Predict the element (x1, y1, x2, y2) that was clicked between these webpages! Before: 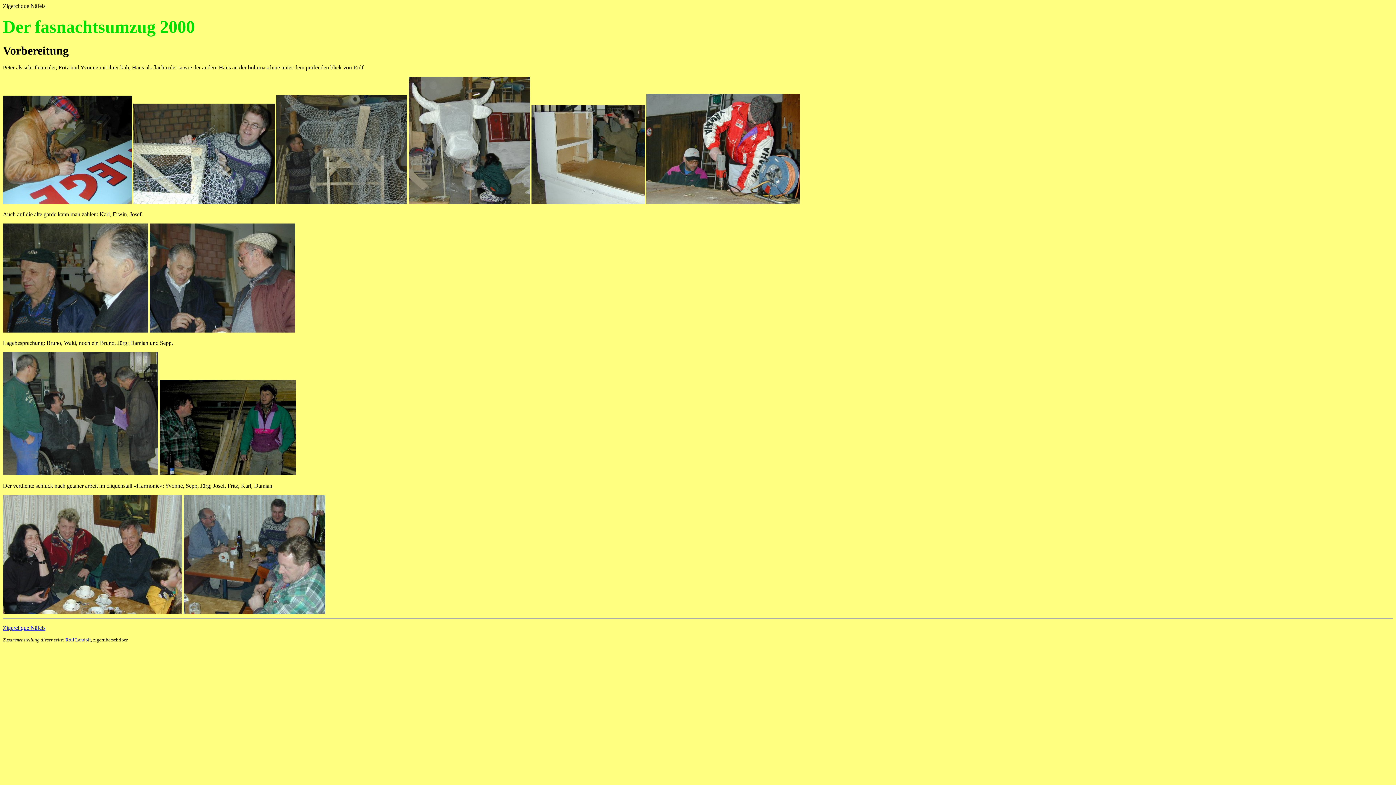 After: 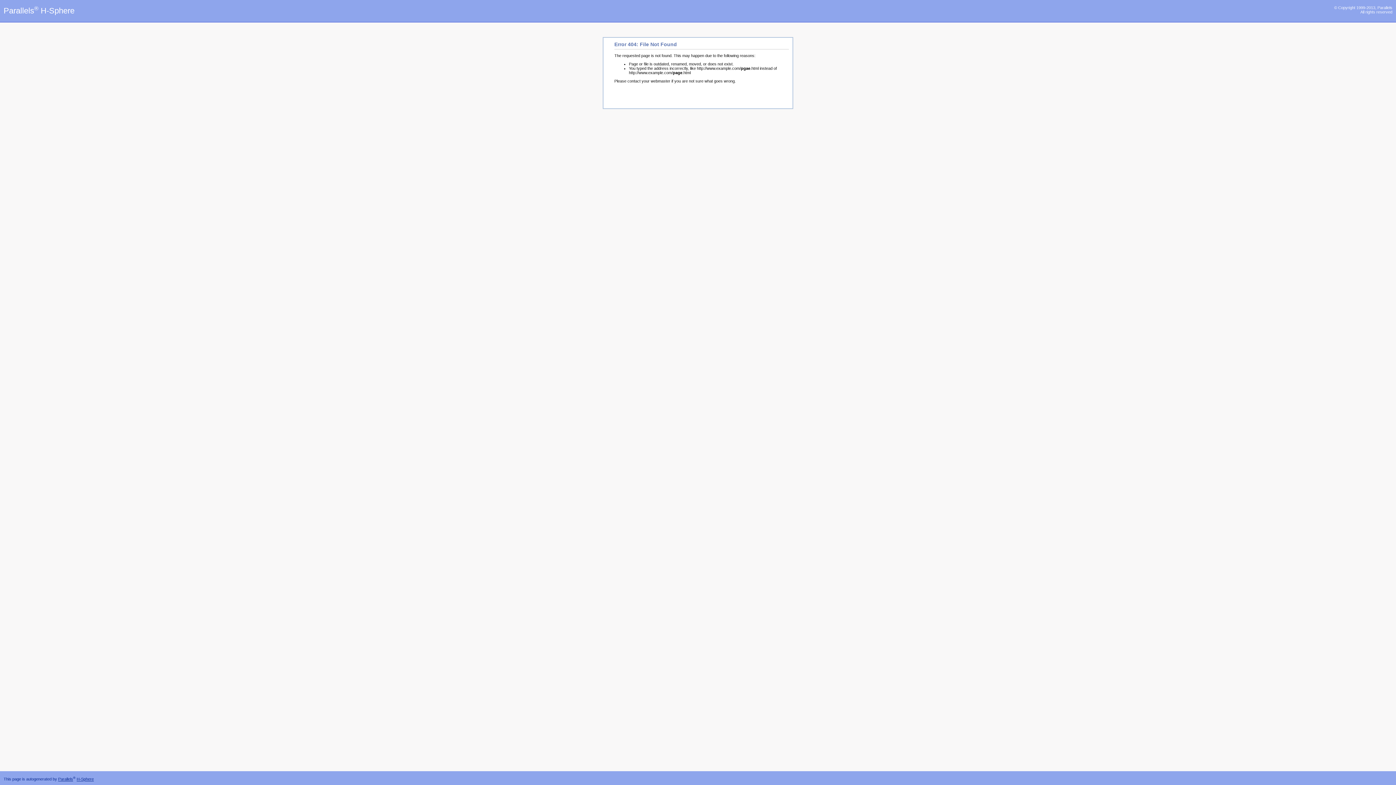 Action: bbox: (65, 637, 90, 642) label: Rolf Landolt